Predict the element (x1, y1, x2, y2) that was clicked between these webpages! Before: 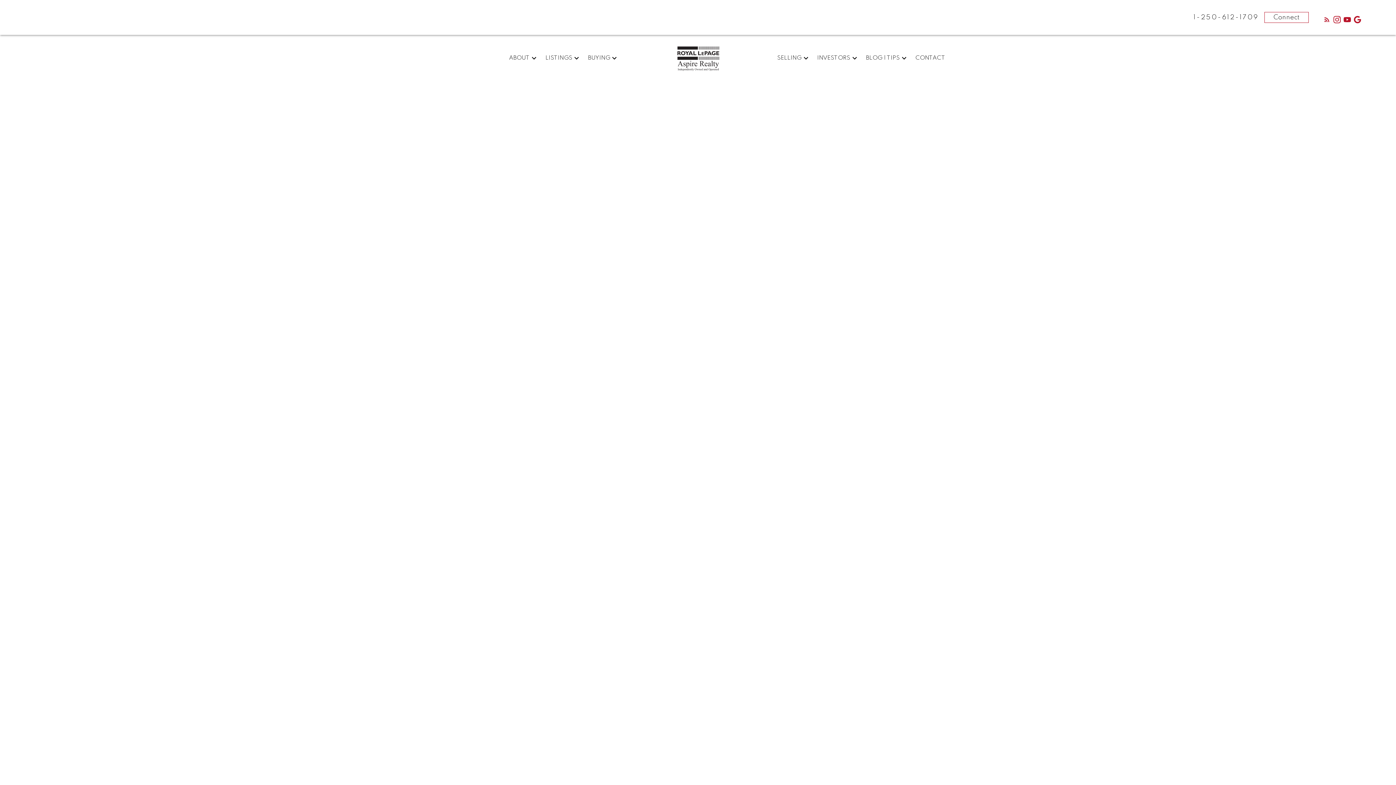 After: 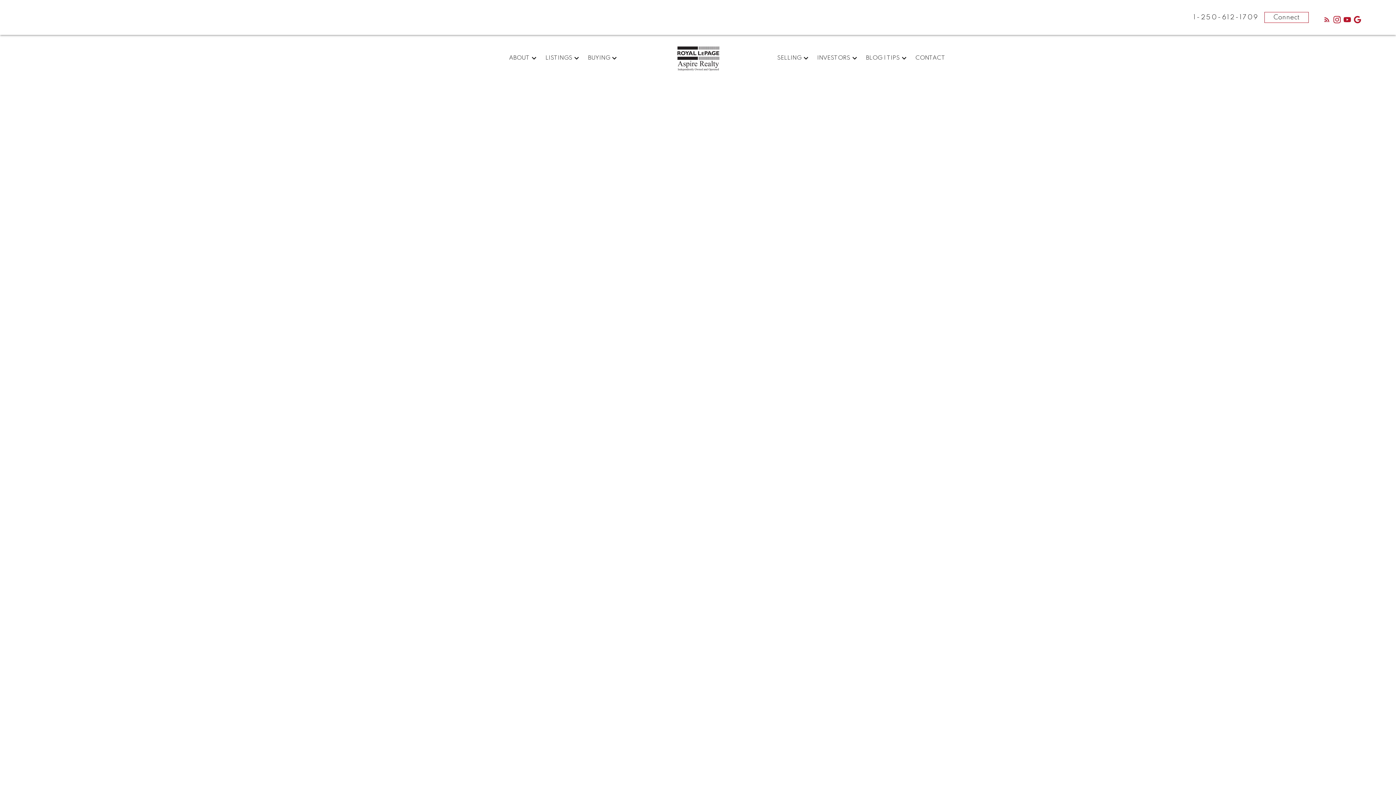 Action: bbox: (818, 240, 851, 246) label: May 2022